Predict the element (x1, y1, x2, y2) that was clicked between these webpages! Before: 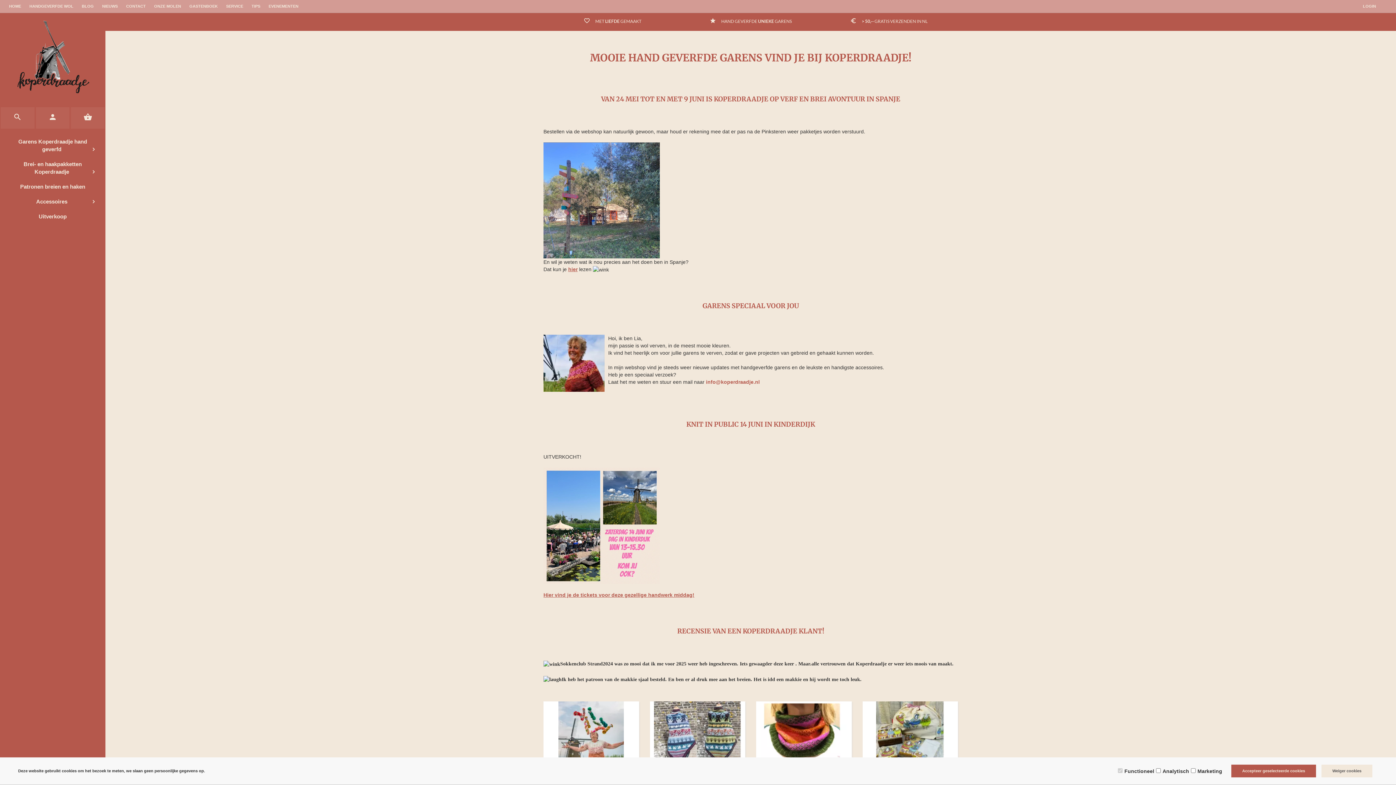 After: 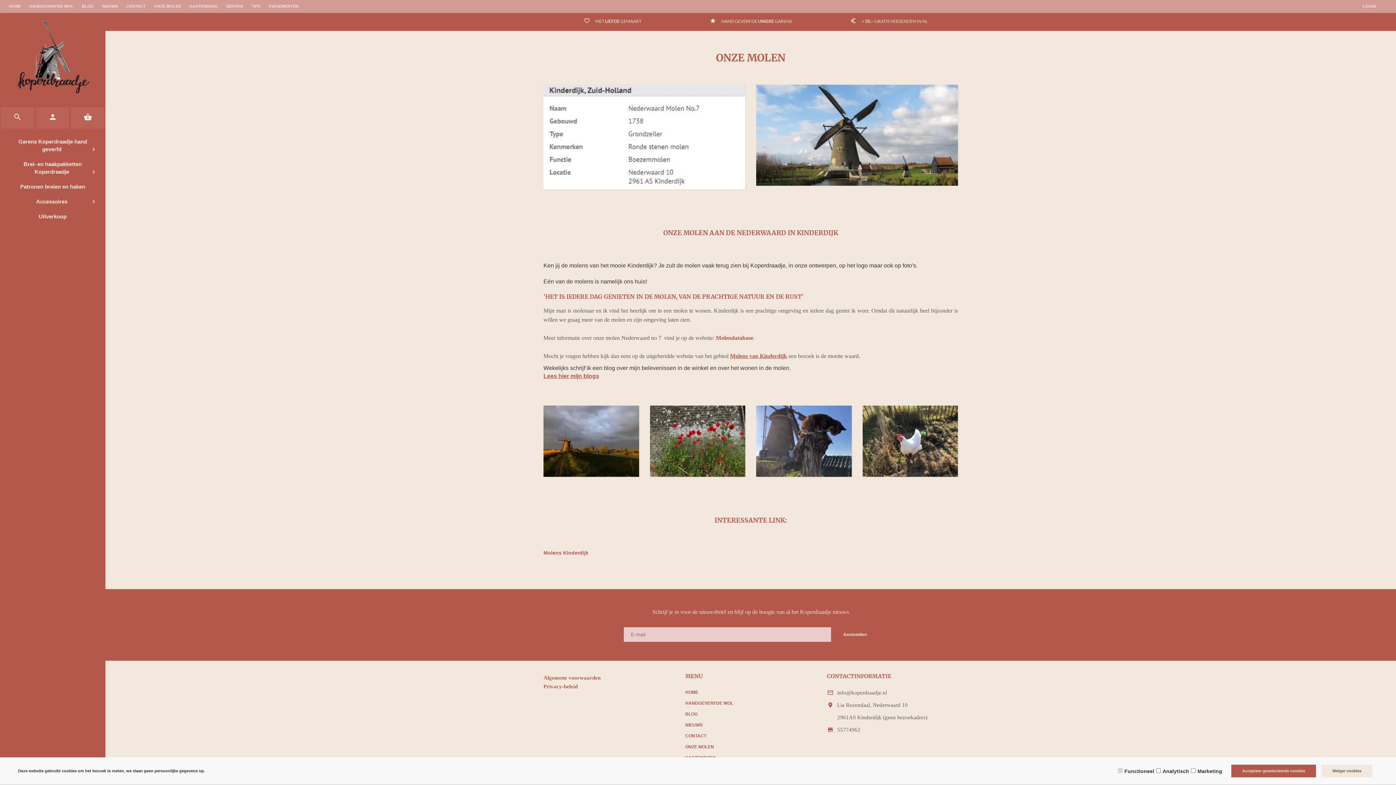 Action: bbox: (154, 3, 181, 9) label: ONZE MOLEN